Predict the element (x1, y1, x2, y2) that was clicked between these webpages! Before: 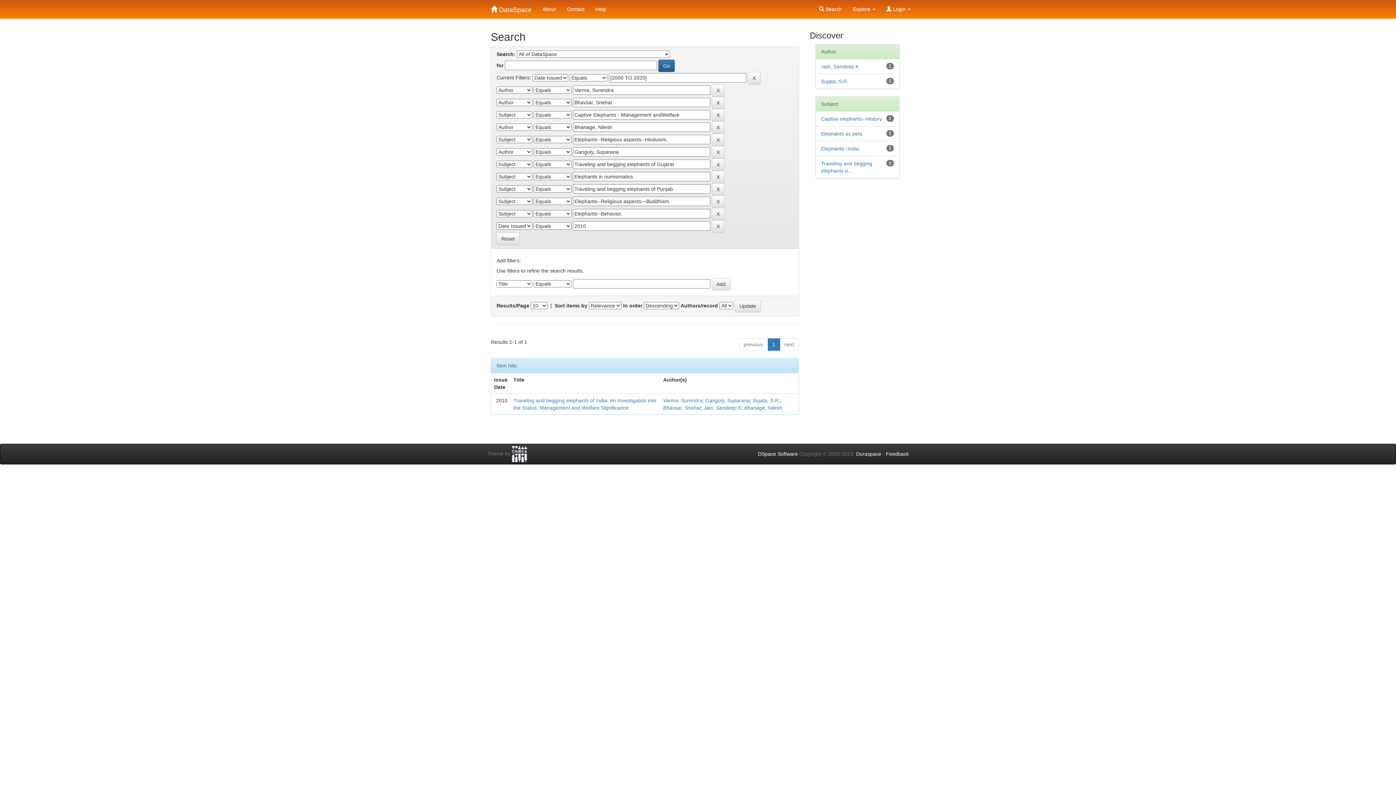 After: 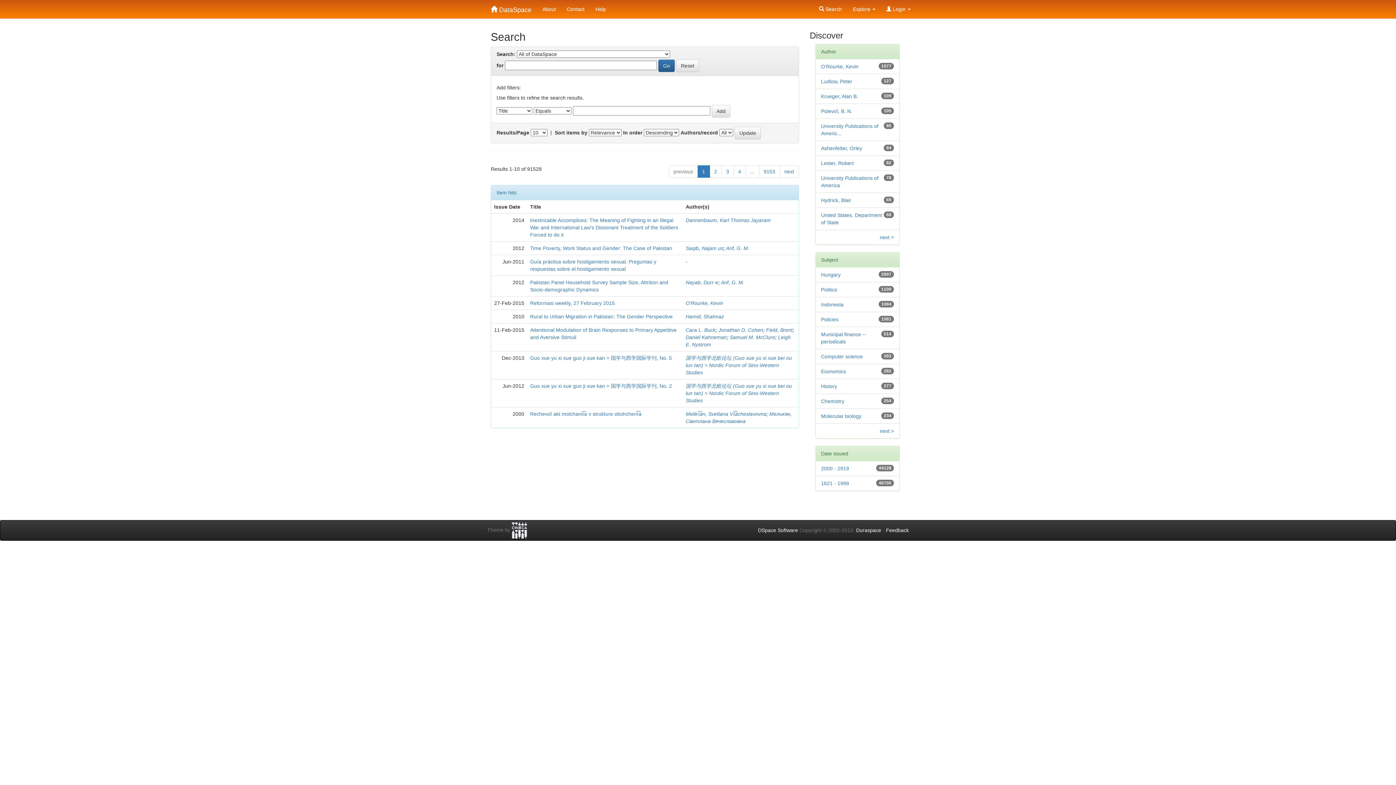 Action: bbox: (813, 0, 847, 18) label:  Search